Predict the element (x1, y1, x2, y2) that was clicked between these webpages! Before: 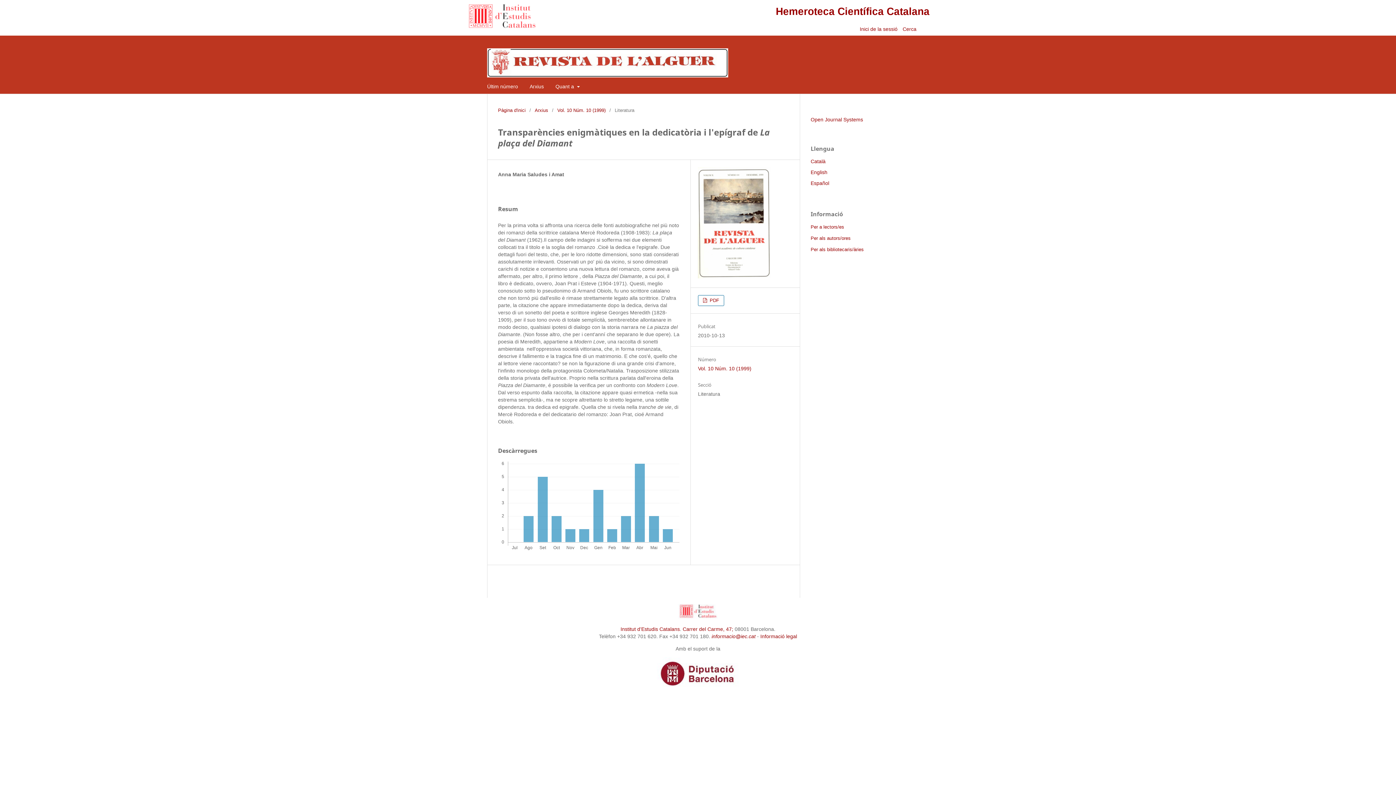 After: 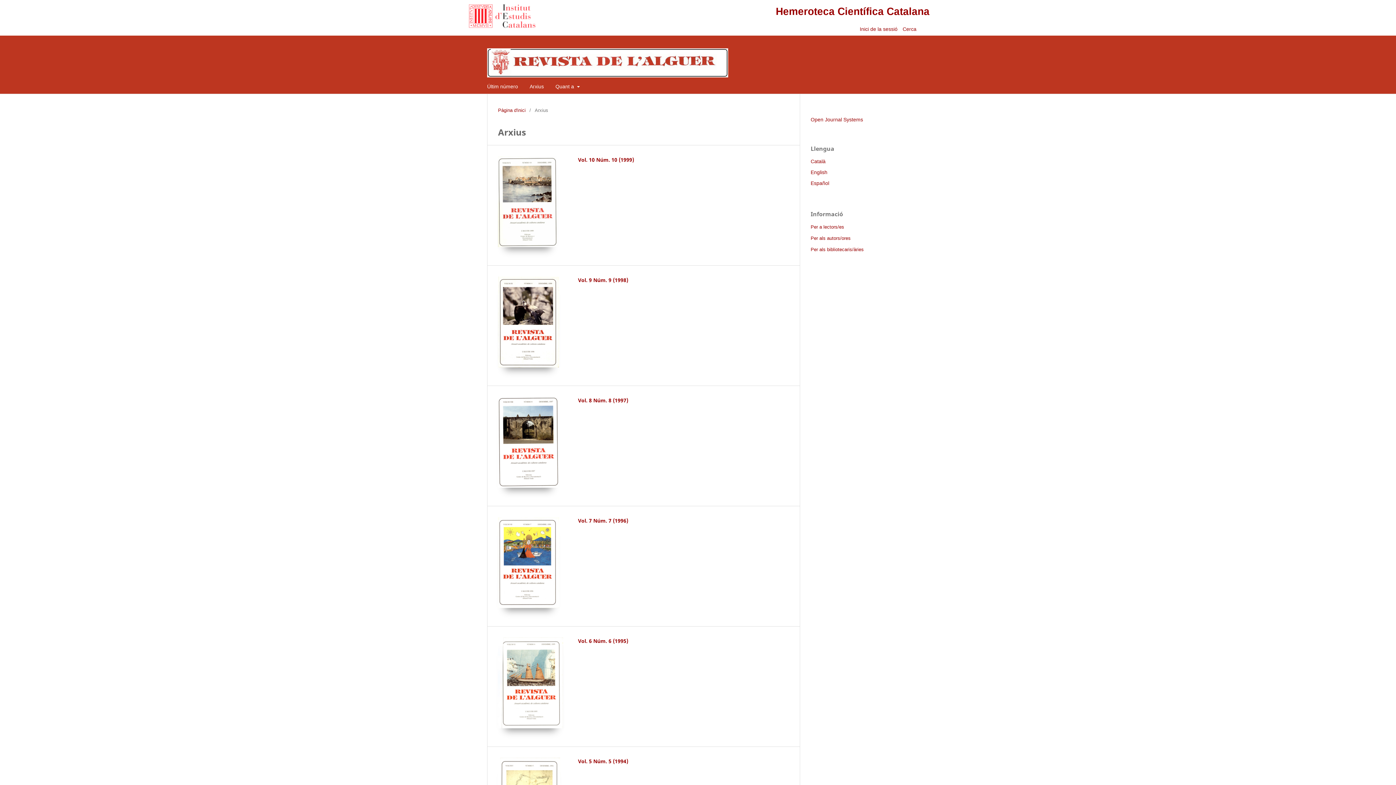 Action: label: Arxius bbox: (534, 106, 548, 114)